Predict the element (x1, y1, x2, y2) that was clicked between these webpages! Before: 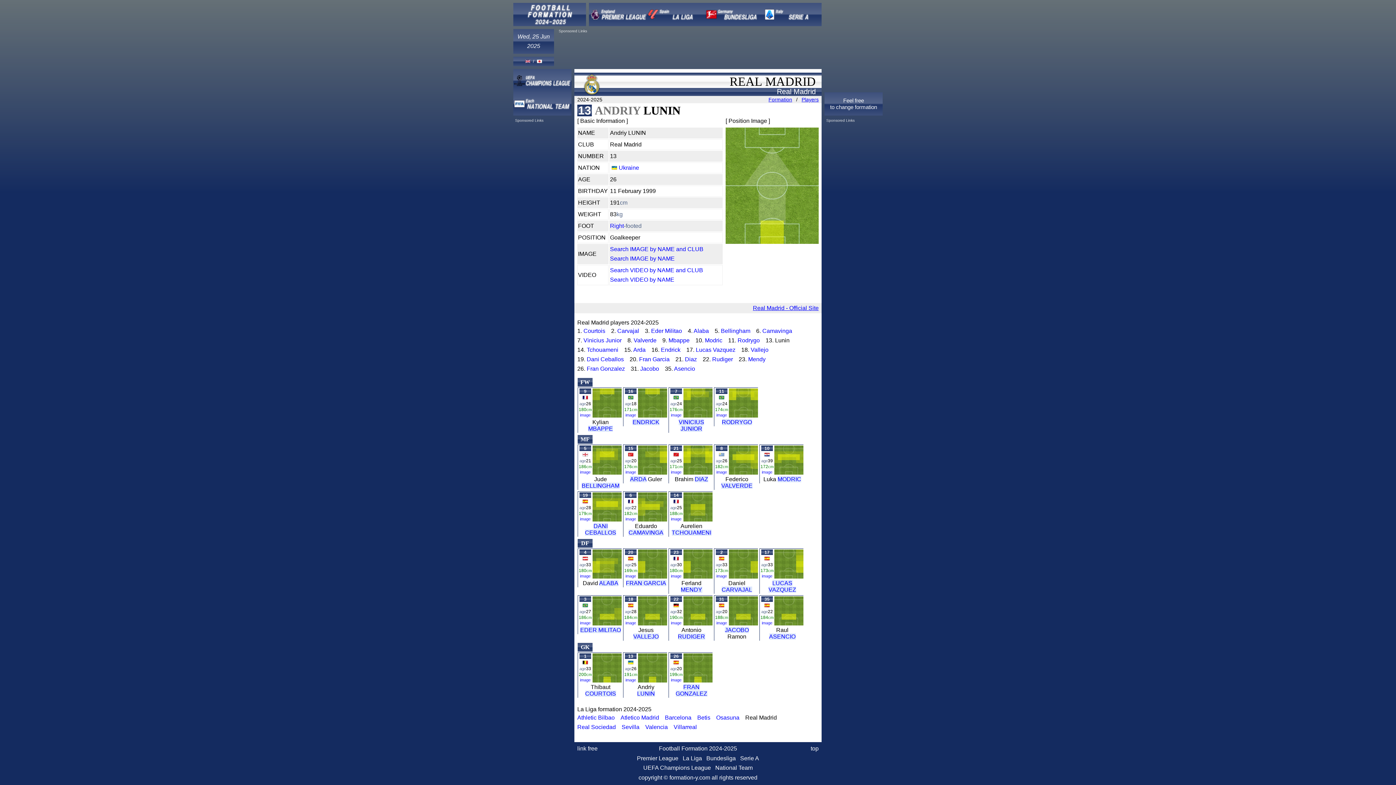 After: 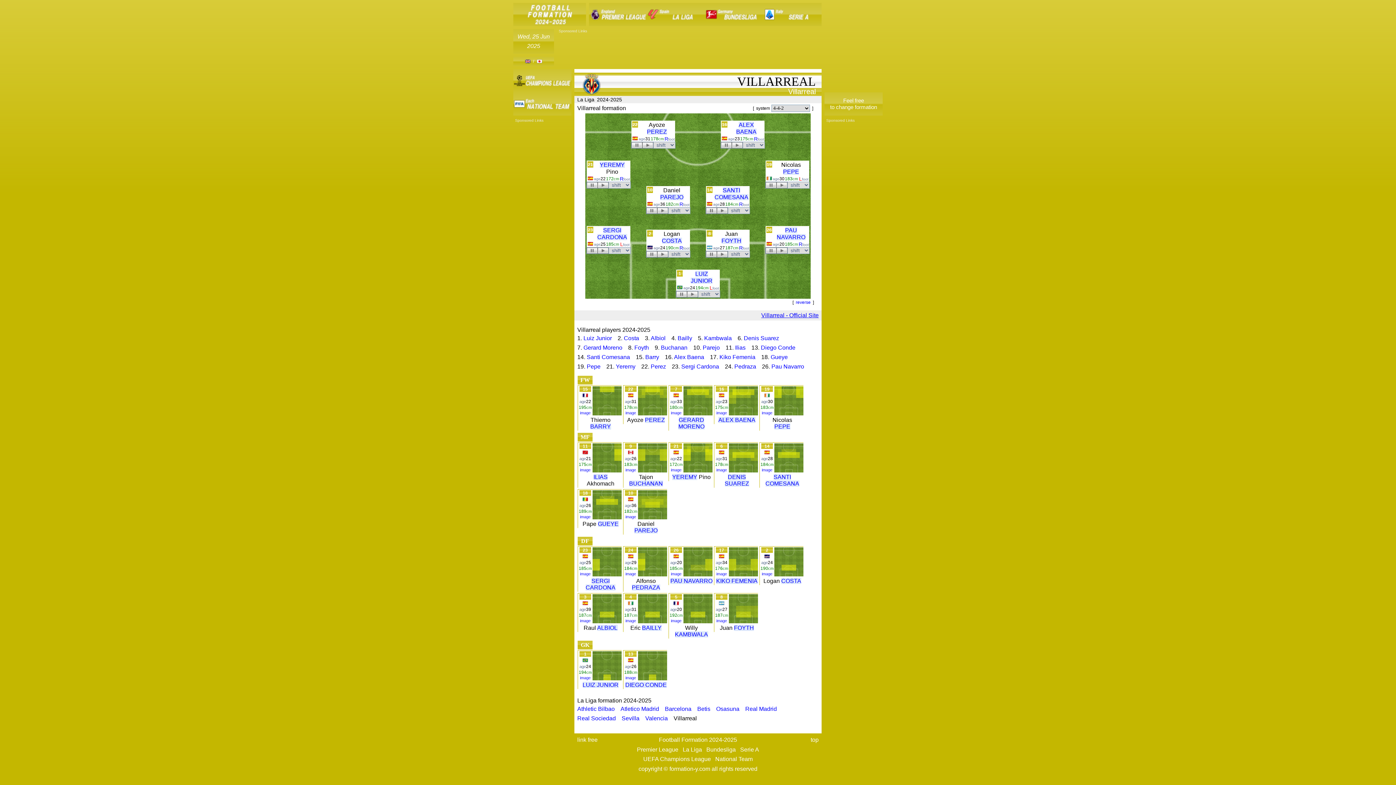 Action: bbox: (673, 724, 697, 730) label: Villarreal